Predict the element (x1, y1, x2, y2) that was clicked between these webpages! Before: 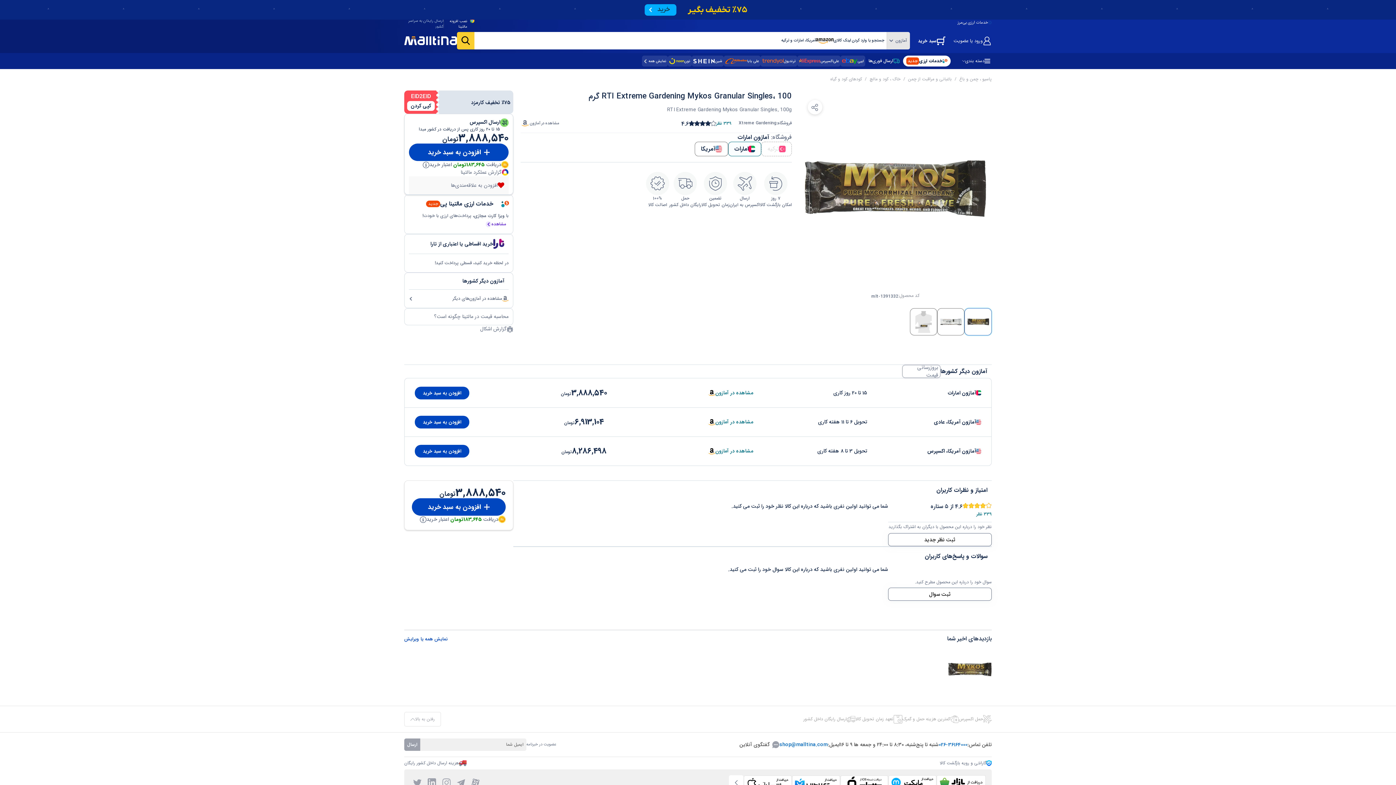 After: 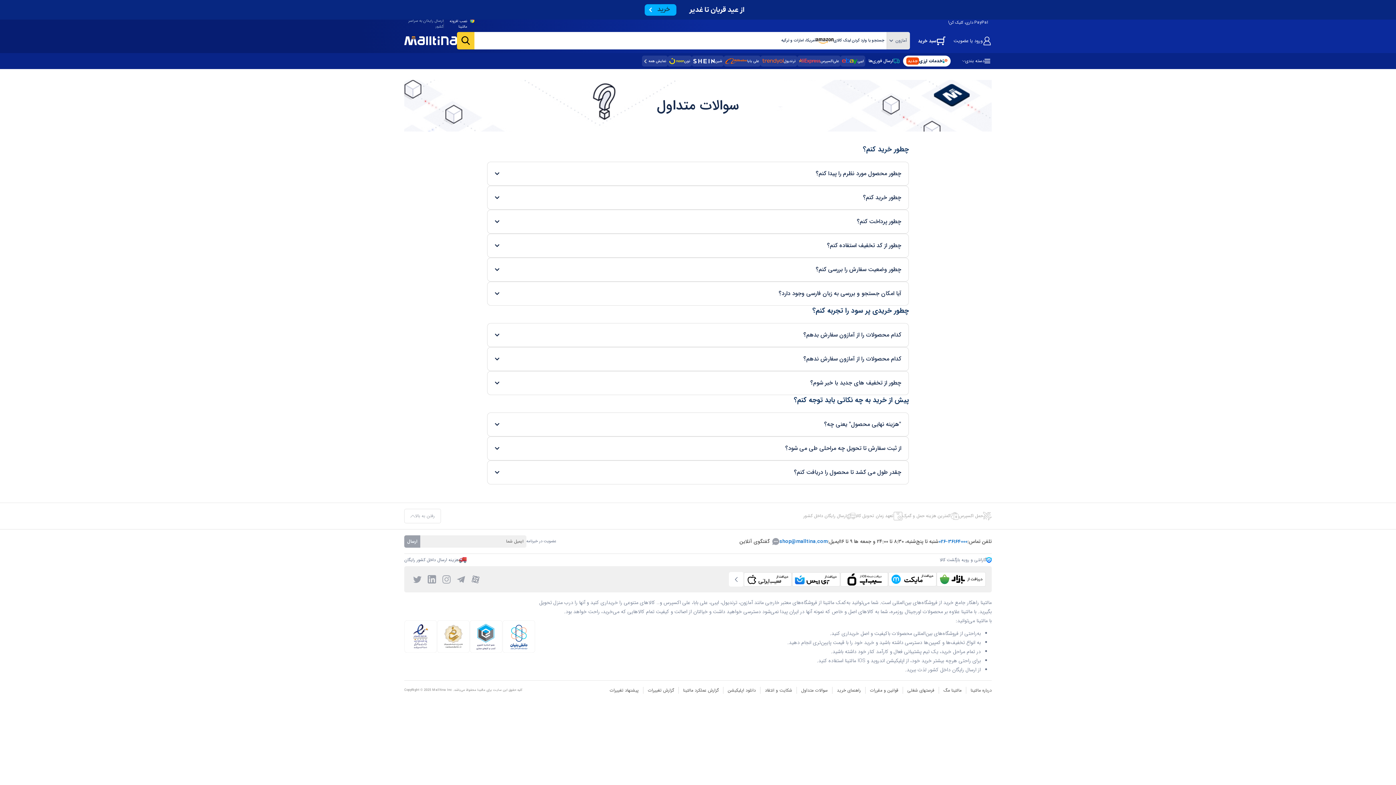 Action: bbox: (791, 650, 827, 655) label: سوالات متداول